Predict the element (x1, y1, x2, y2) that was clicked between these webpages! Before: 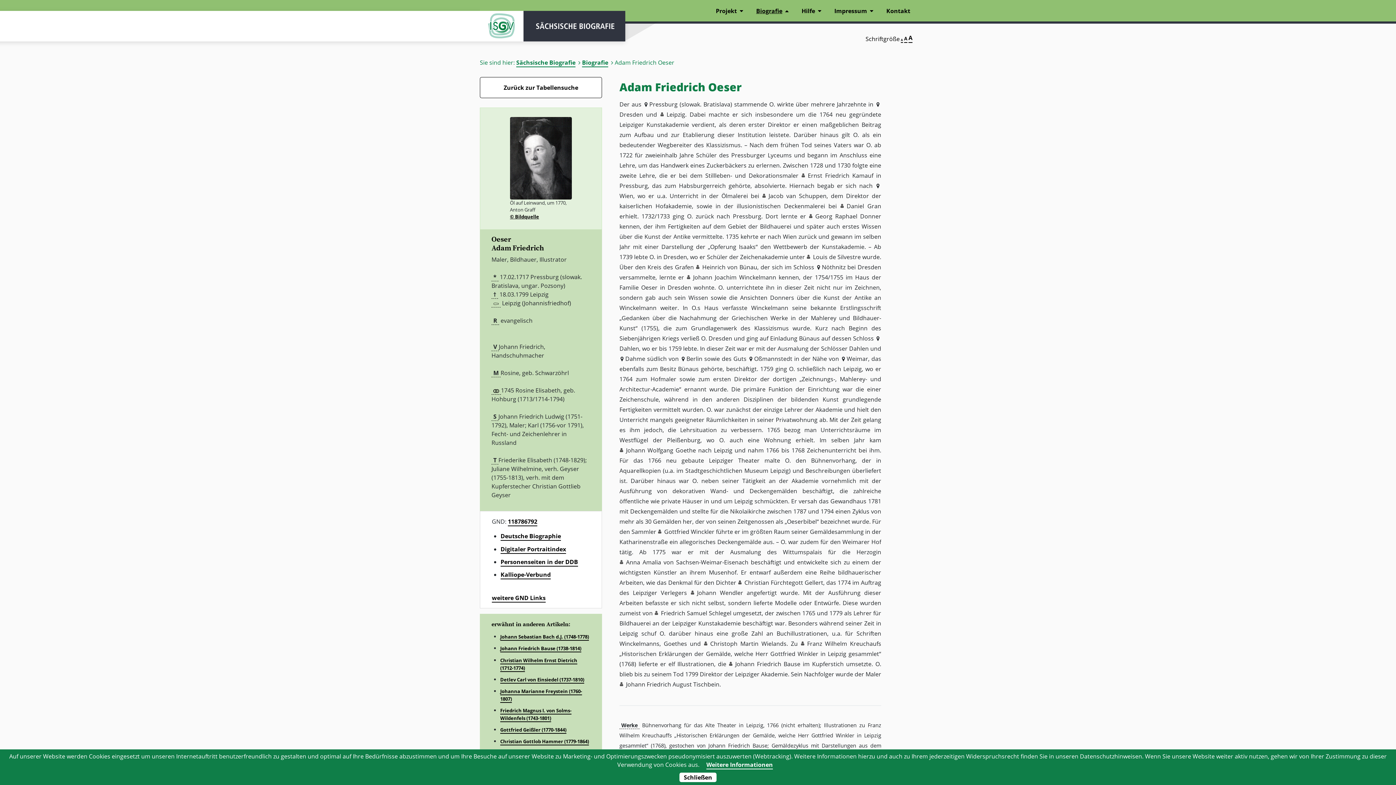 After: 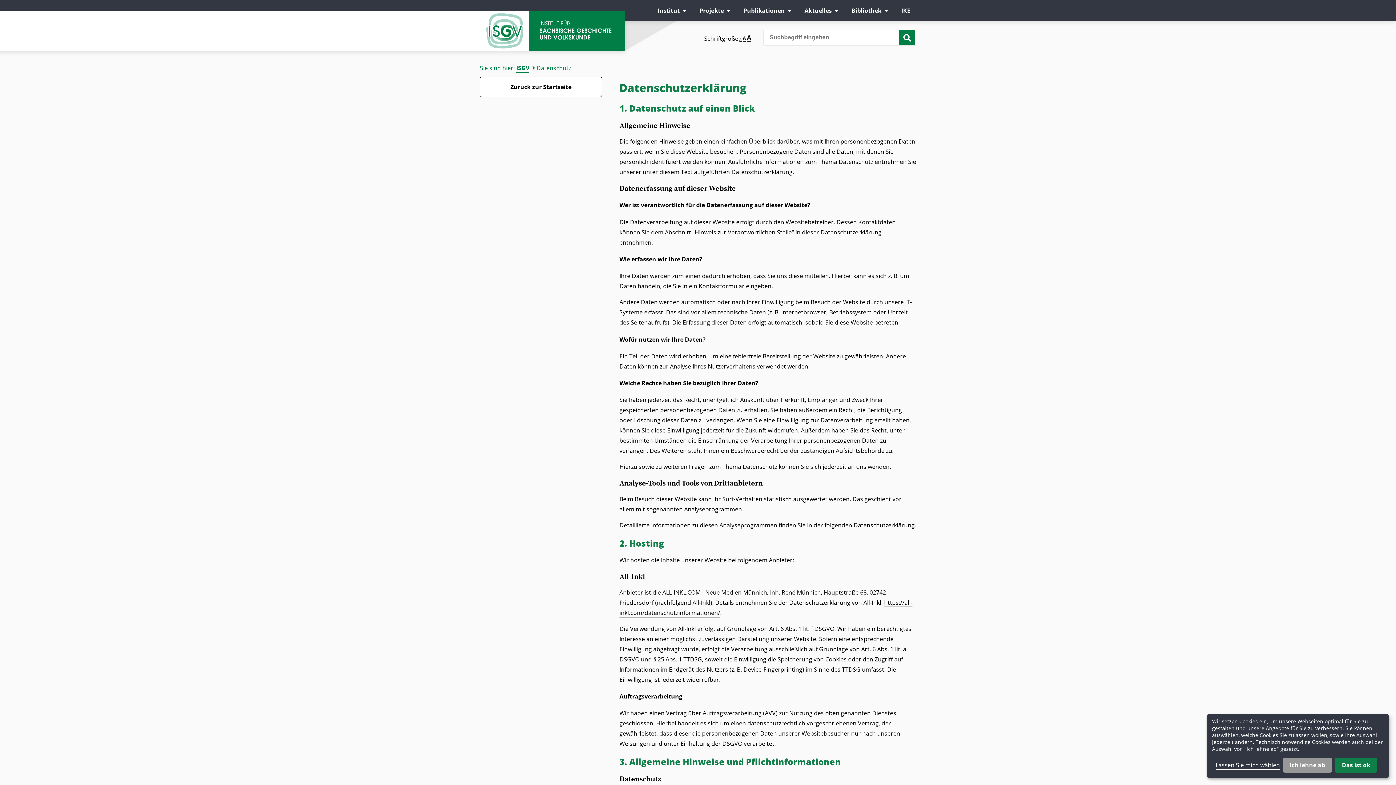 Action: bbox: (706, 761, 773, 769) label: Weitere Informationen